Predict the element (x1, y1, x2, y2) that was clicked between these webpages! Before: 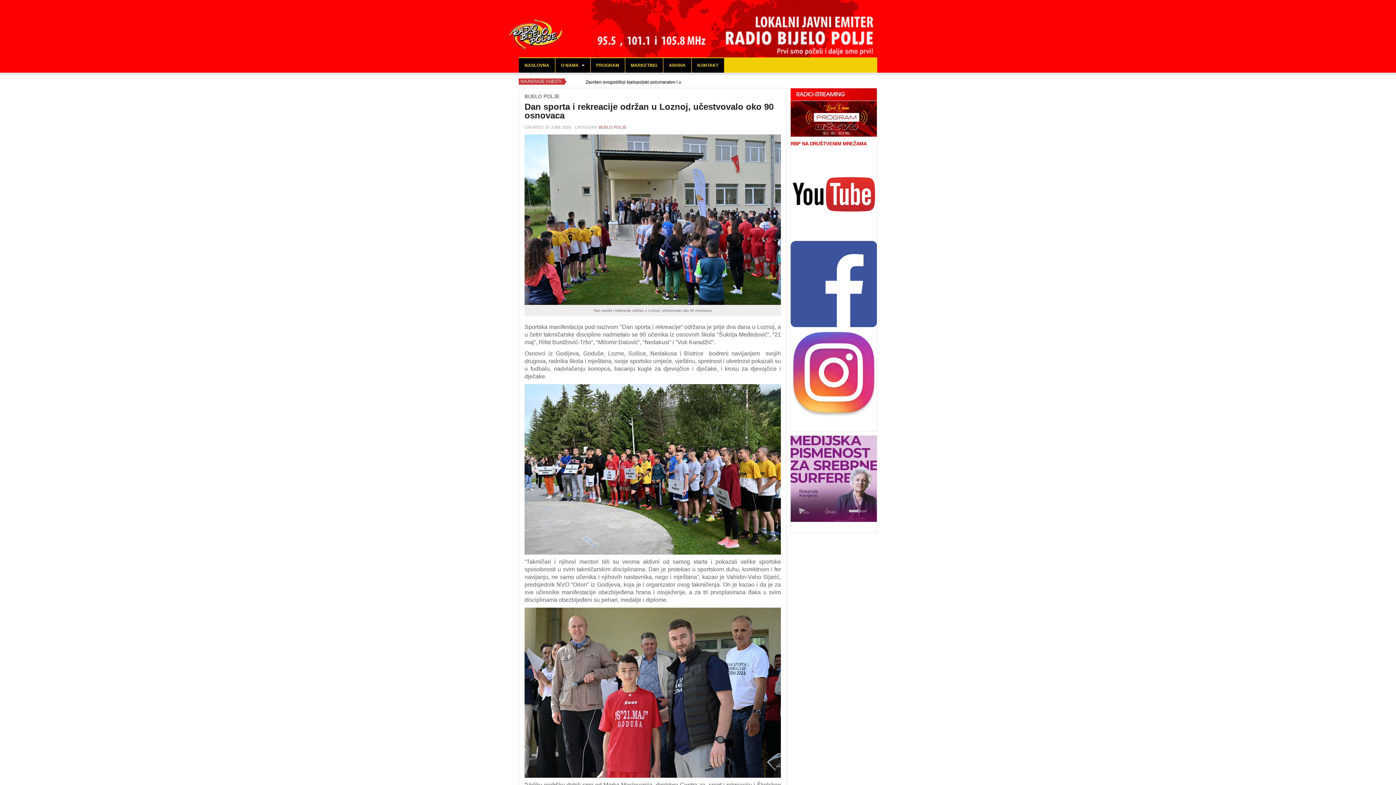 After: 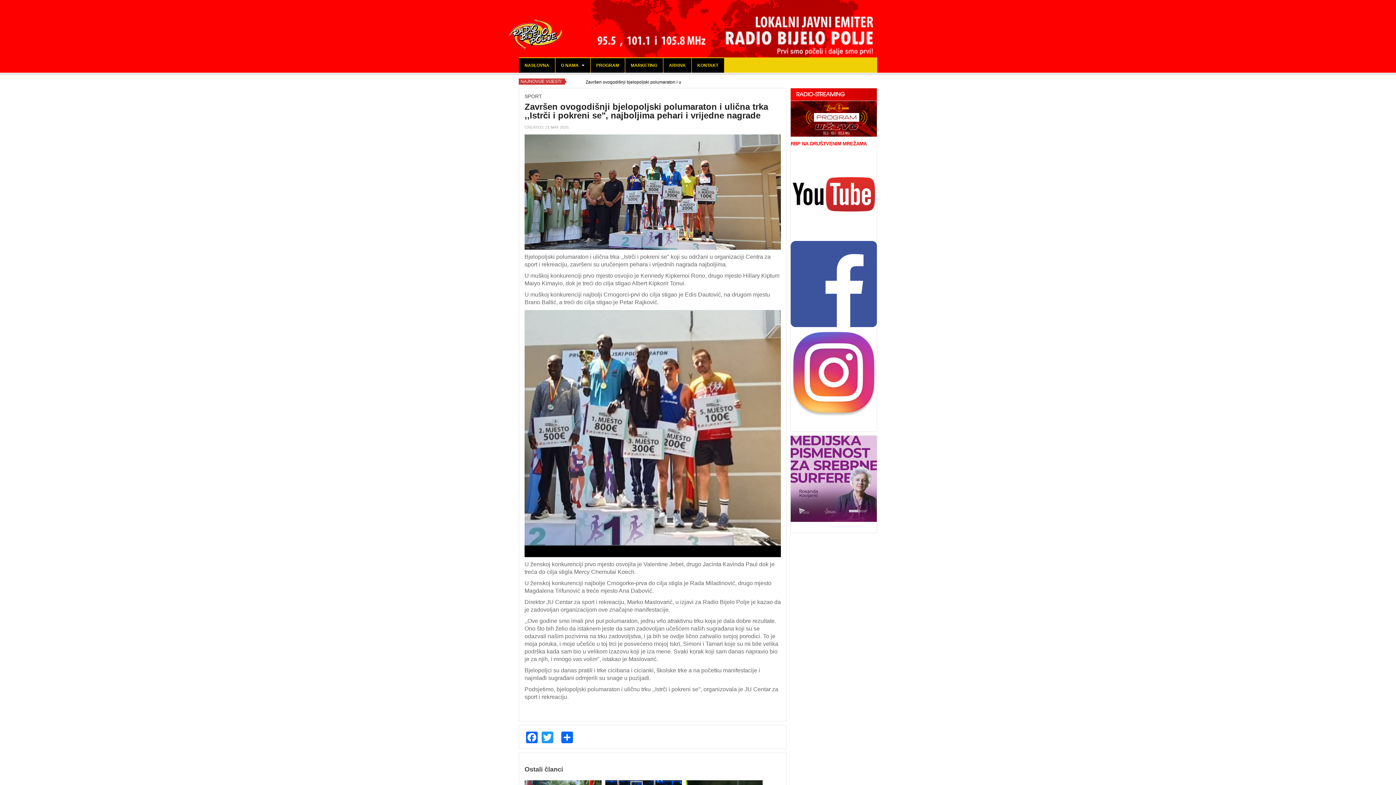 Action: label: Završen ovogodišnji bjelopoljski polumaraton i u bbox: (585, 79, 681, 84)